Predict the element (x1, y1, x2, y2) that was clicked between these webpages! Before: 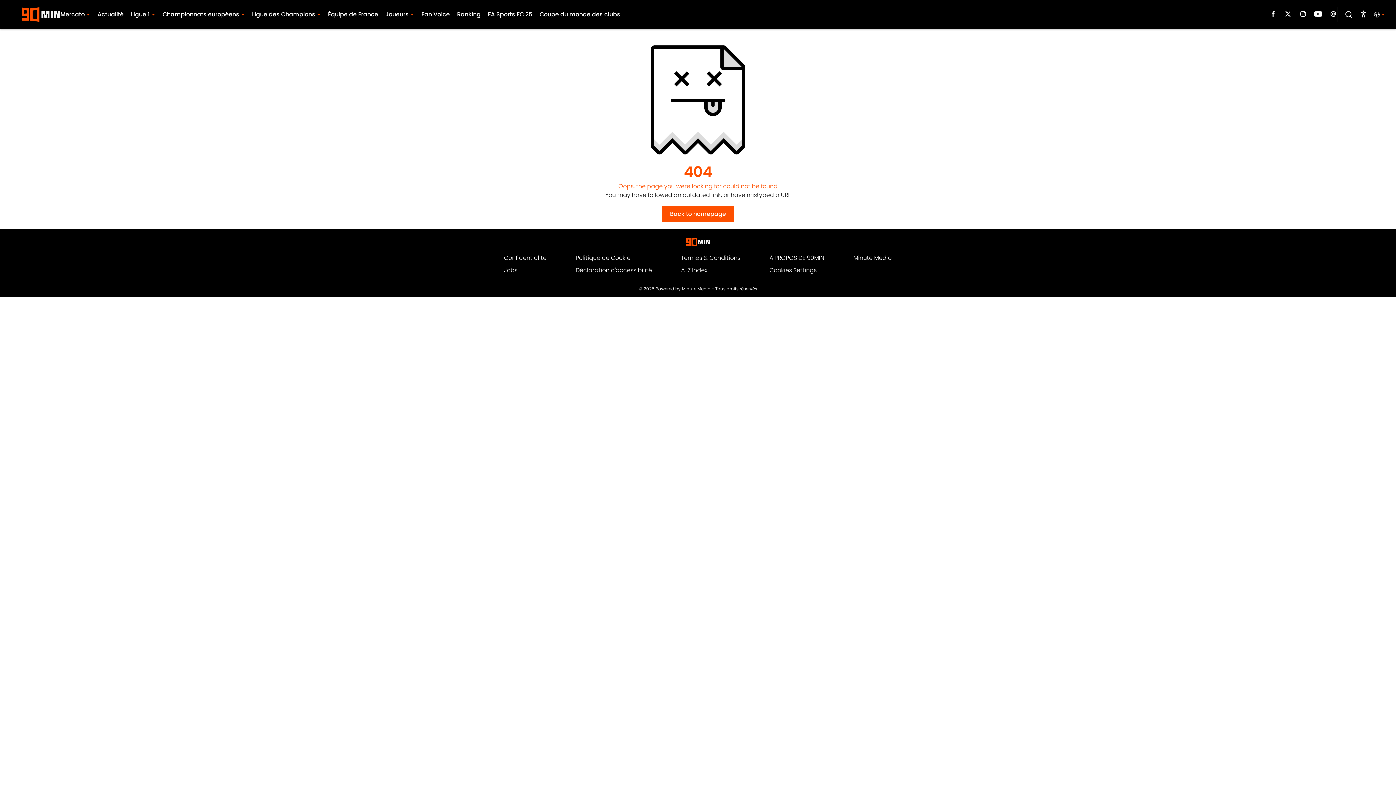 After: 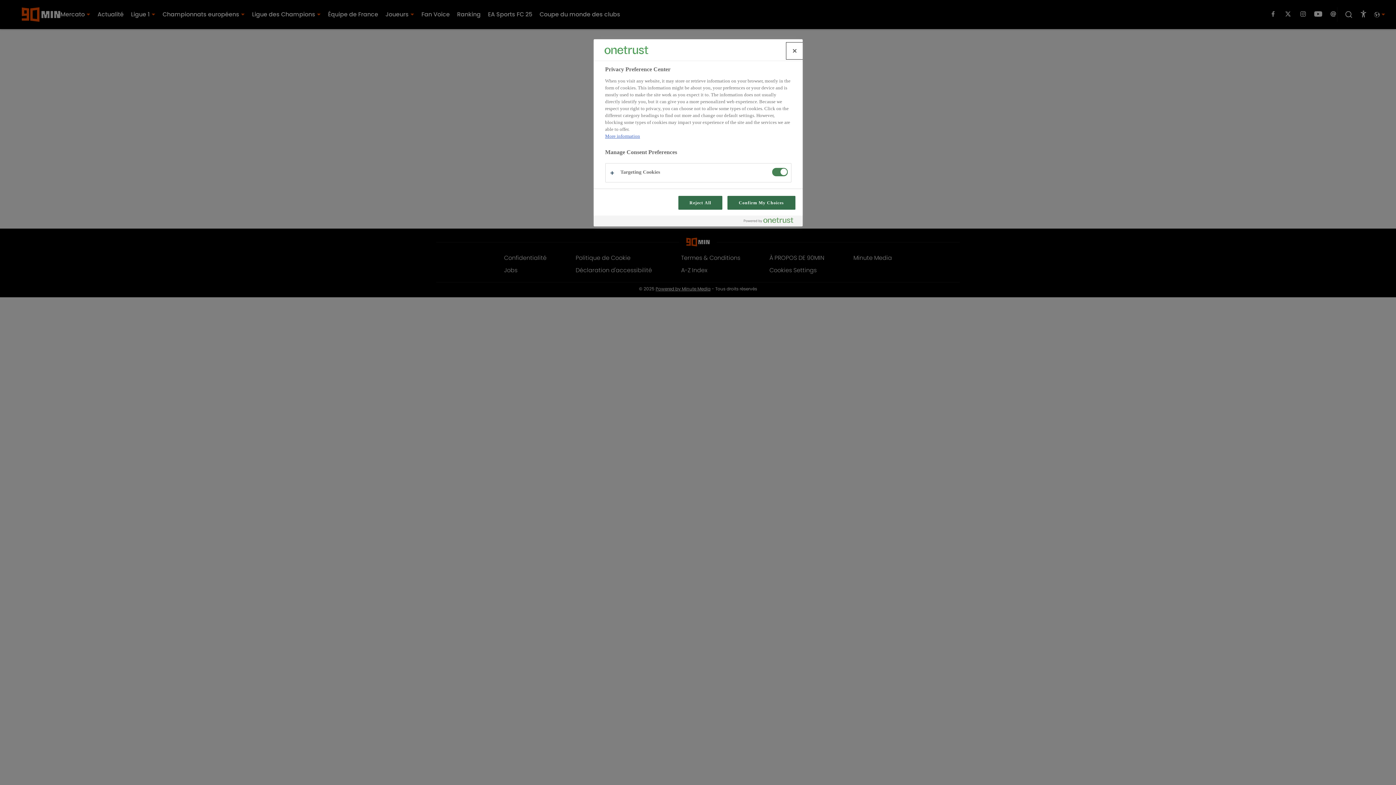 Action: label: Cookies Settings bbox: (769, 266, 824, 274)